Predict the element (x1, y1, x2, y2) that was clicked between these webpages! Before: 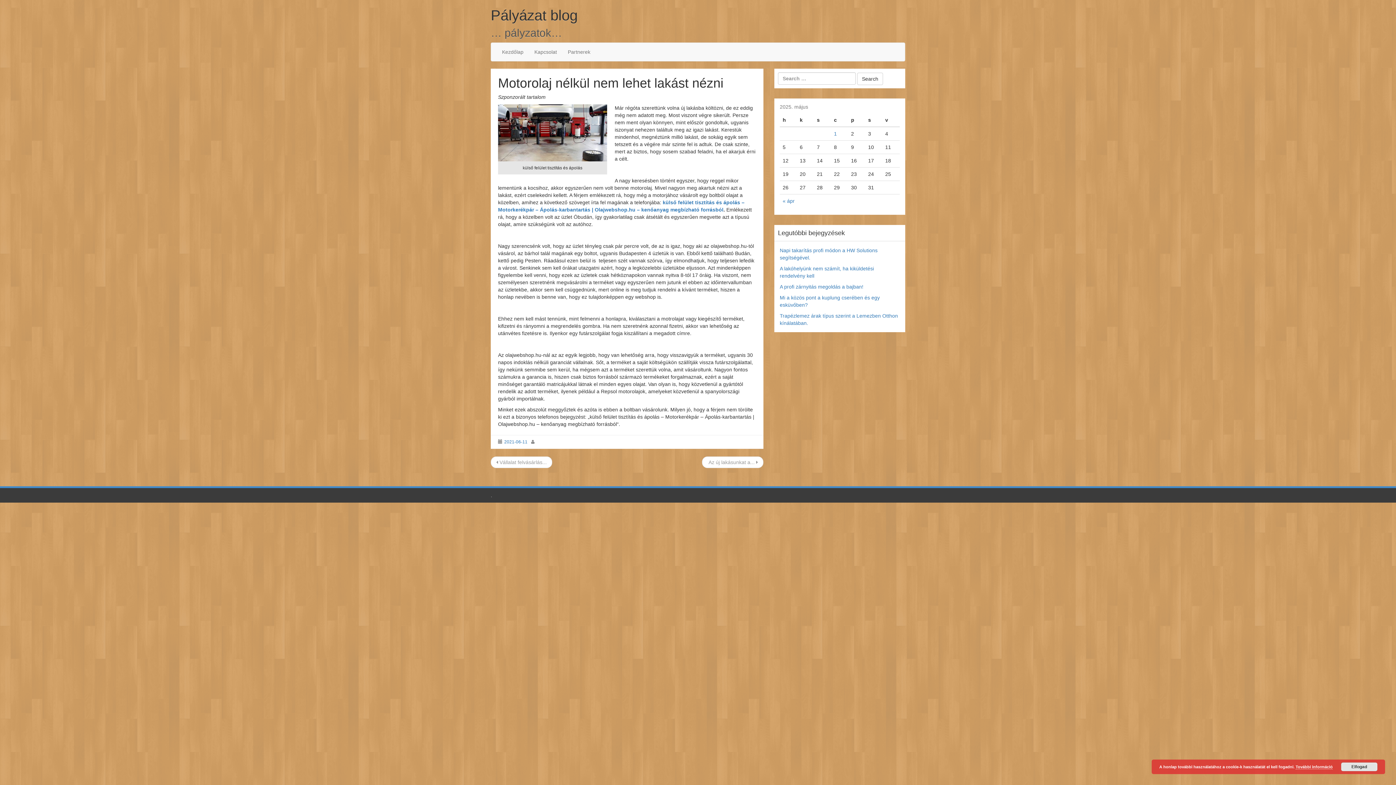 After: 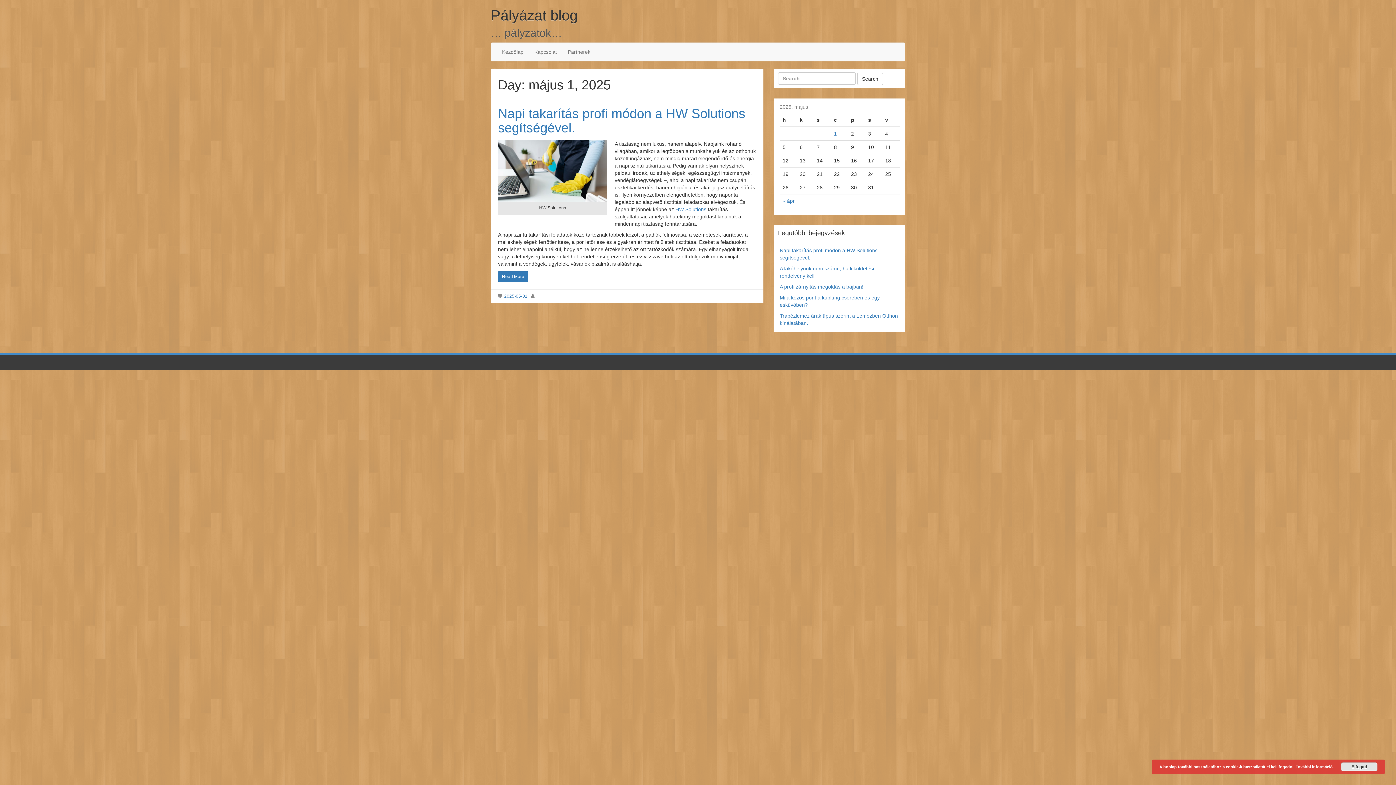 Action: bbox: (834, 130, 837, 136) label: Közzétéve: 2025-05-01